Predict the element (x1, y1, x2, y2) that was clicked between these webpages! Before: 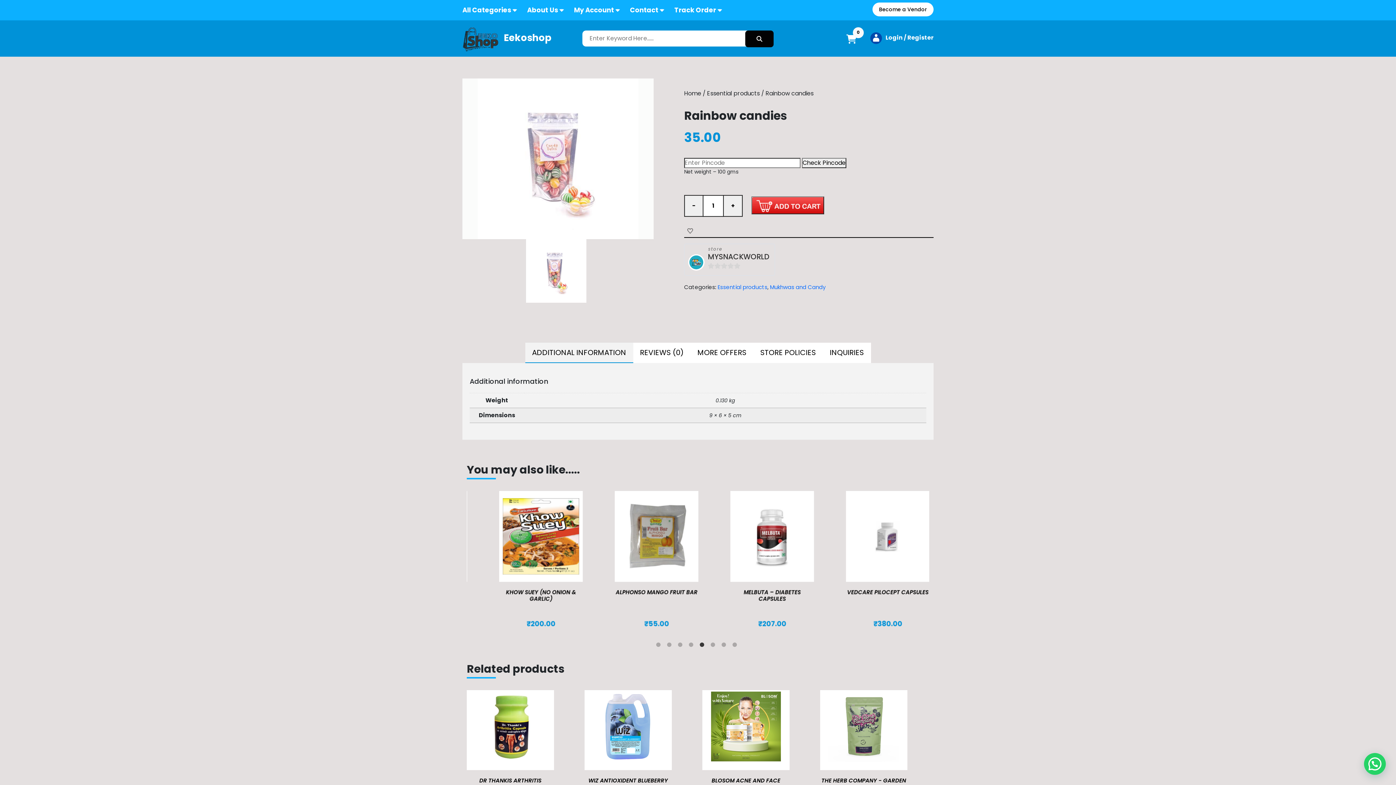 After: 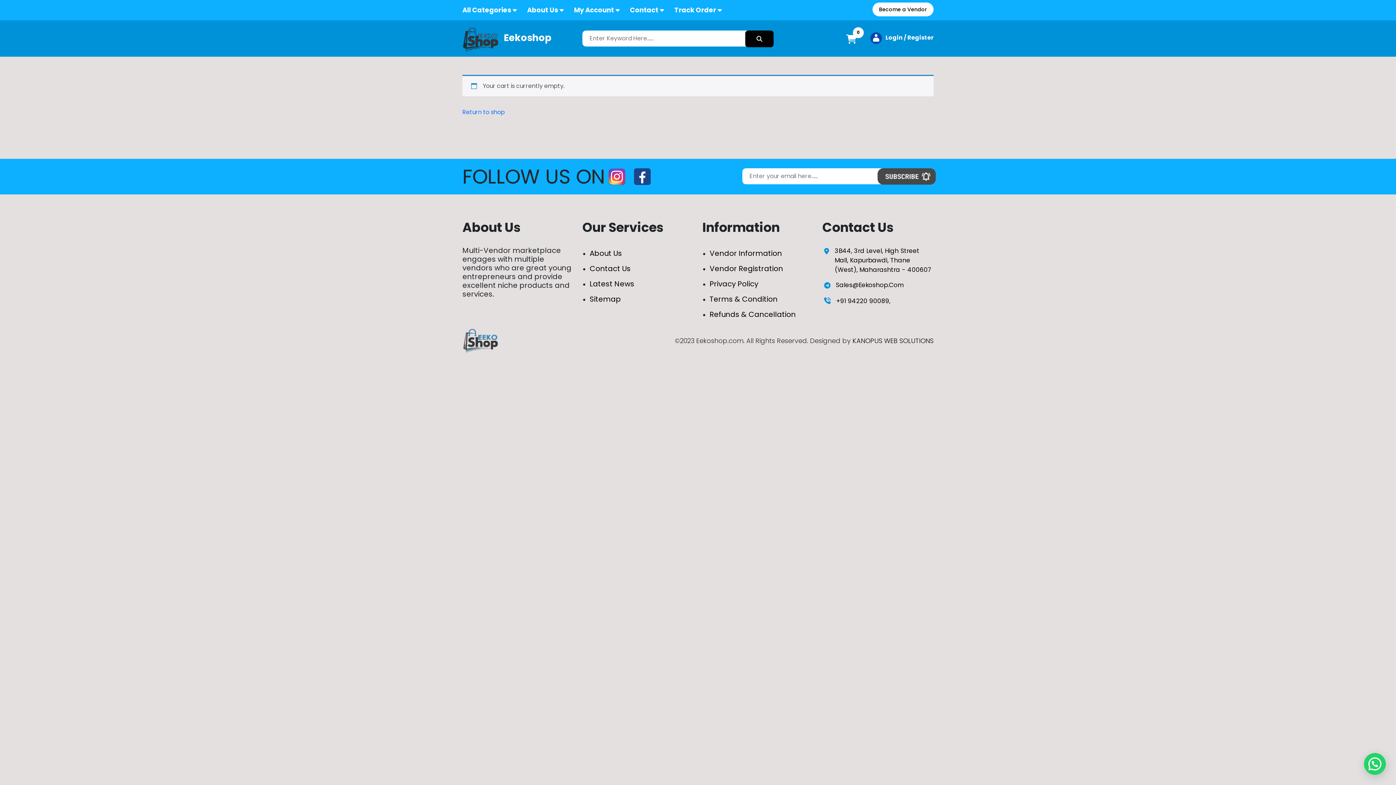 Action: bbox: (844, 33, 866, 41) label: 0